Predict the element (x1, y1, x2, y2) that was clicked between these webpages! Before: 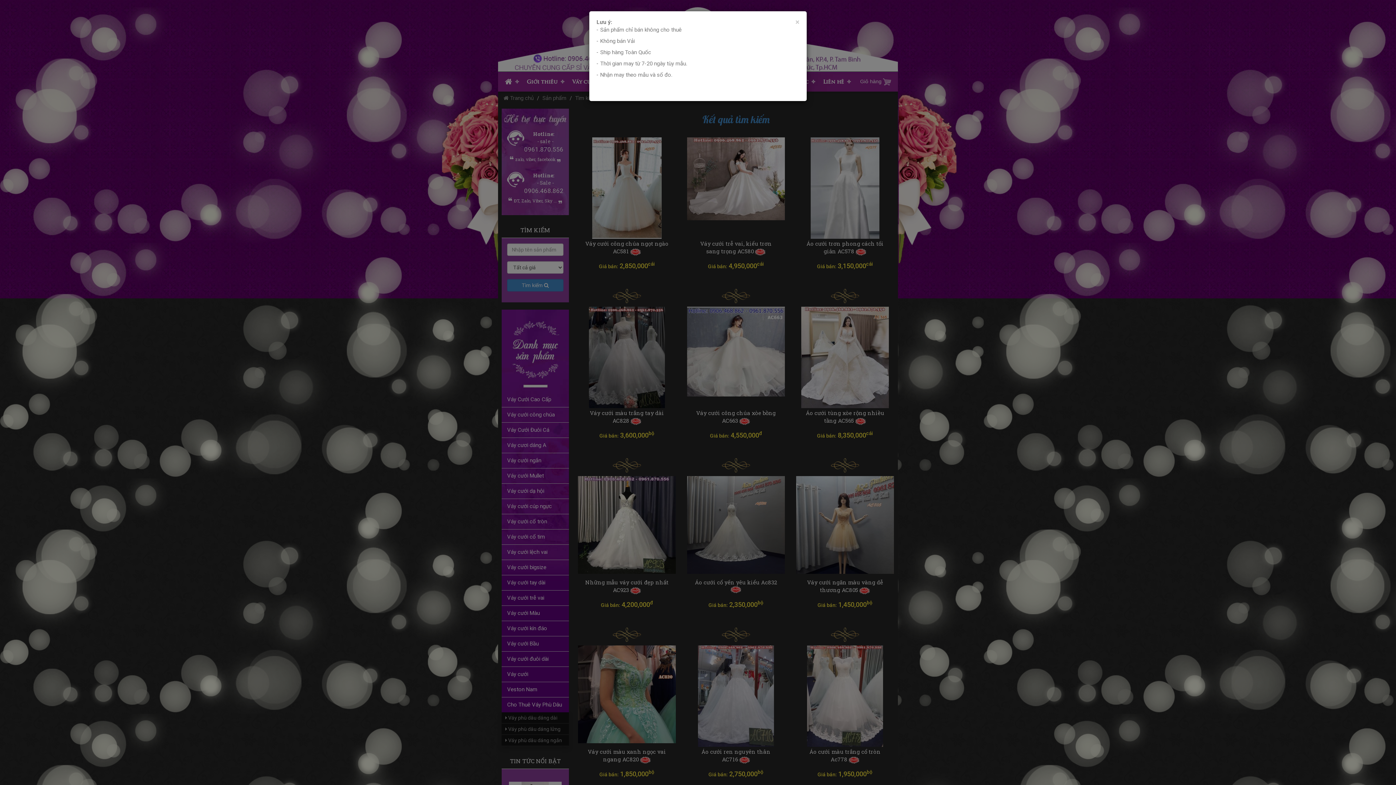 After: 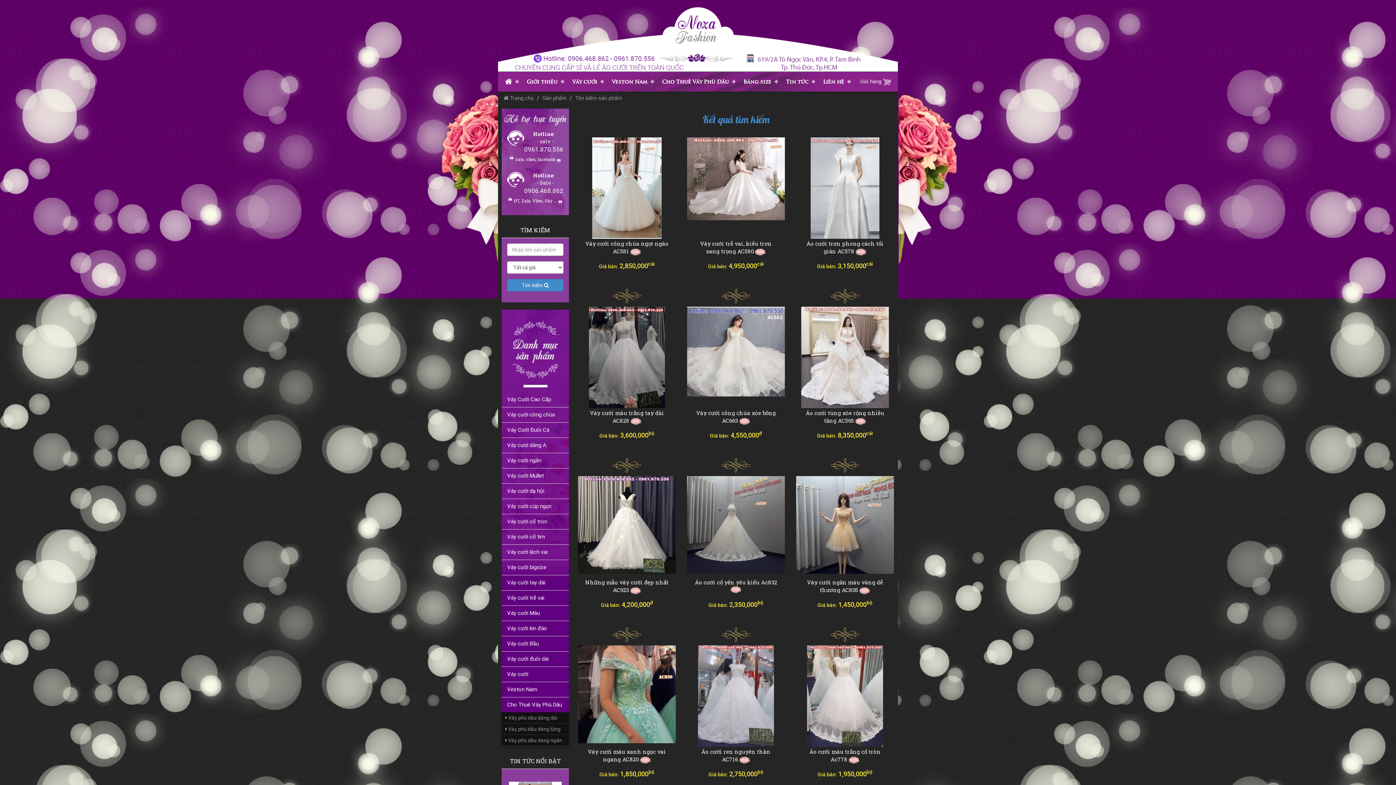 Action: label: Close bbox: (795, 18, 799, 26)